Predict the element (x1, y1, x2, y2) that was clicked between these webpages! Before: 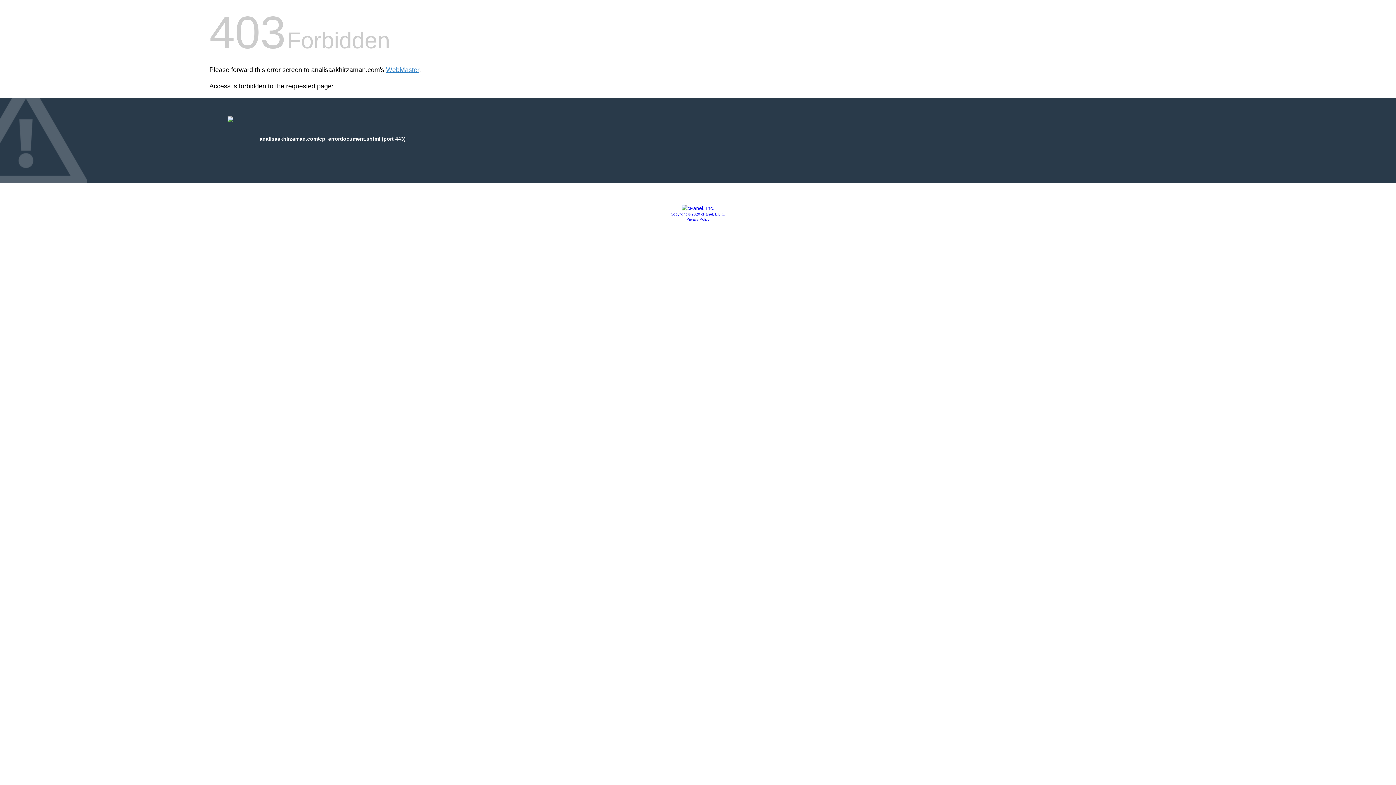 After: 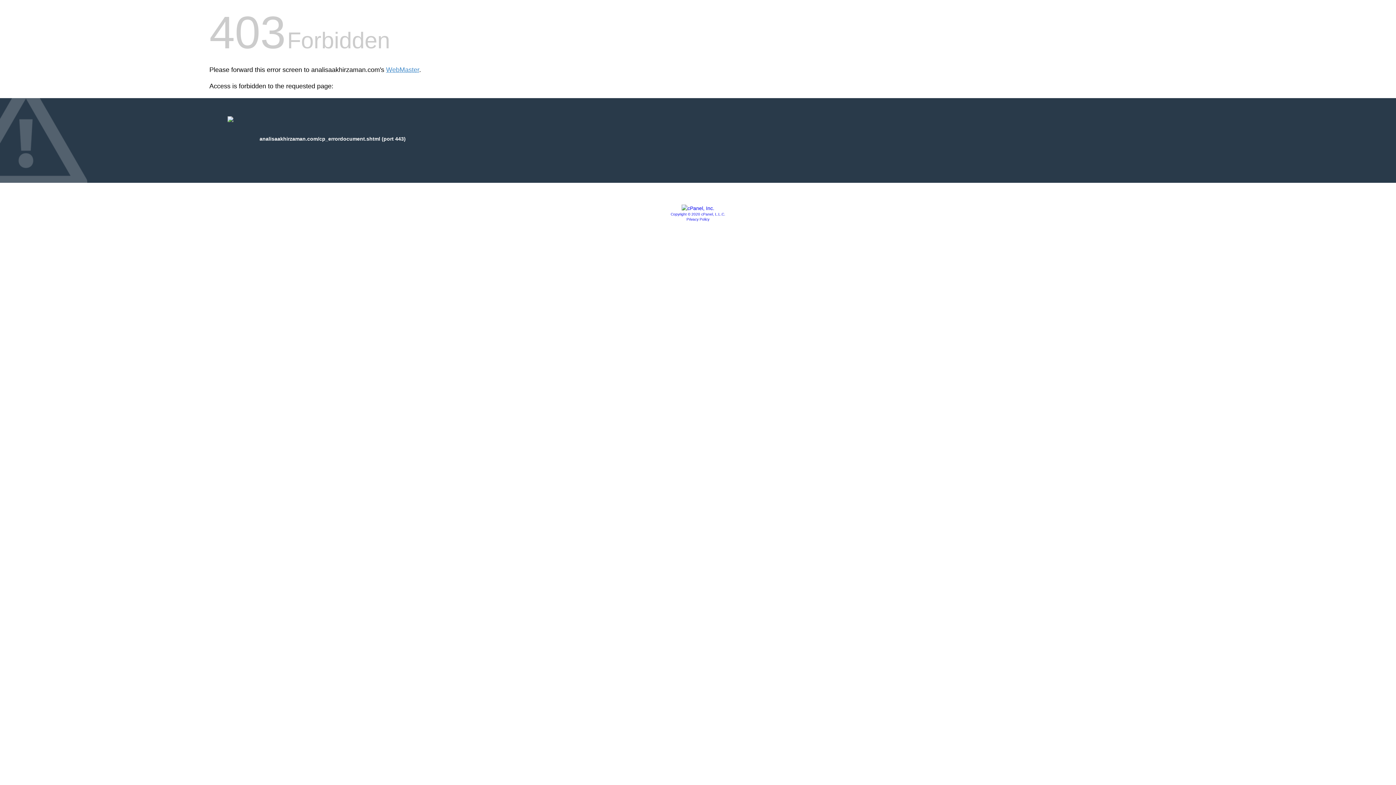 Action: bbox: (670, 212, 725, 216) label: Copyright © 2020 cPanel, L.L.C.